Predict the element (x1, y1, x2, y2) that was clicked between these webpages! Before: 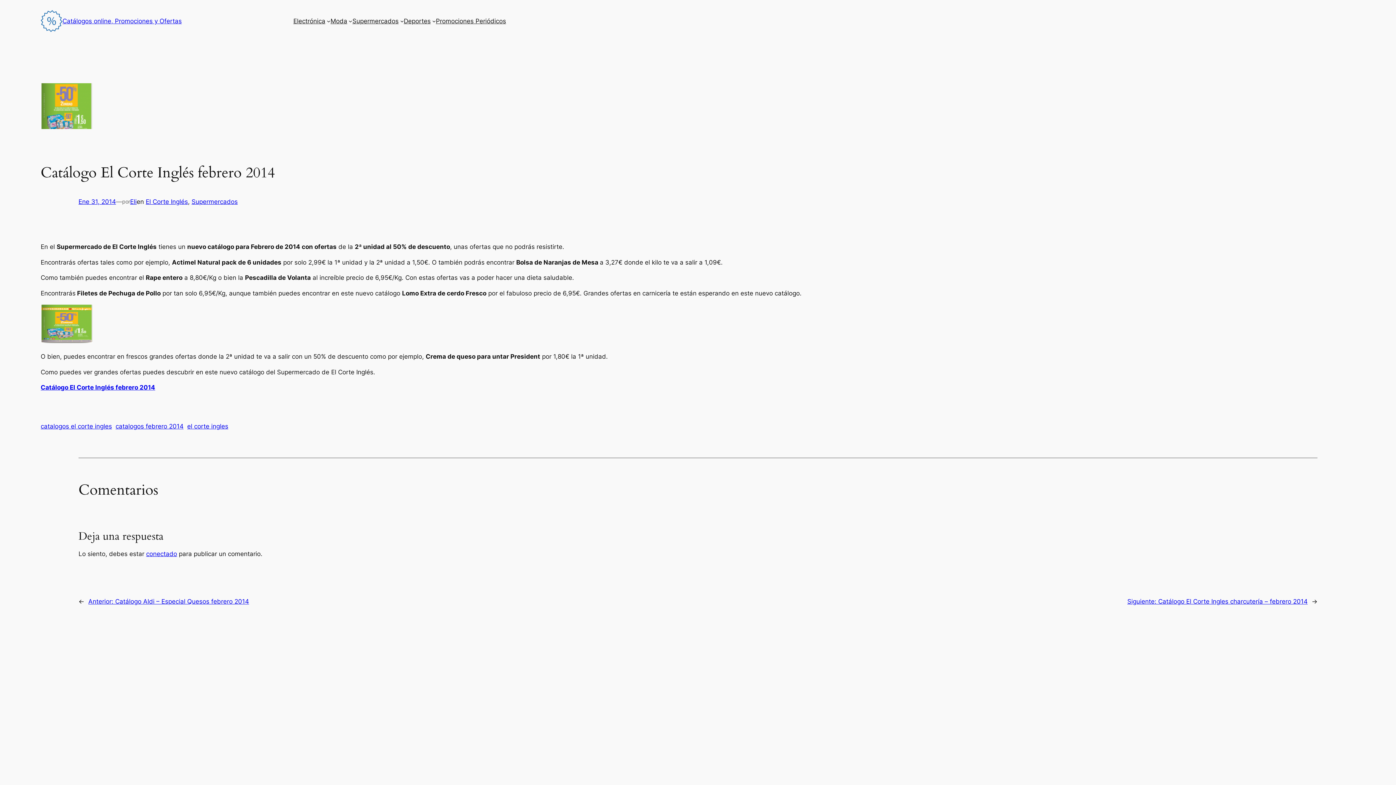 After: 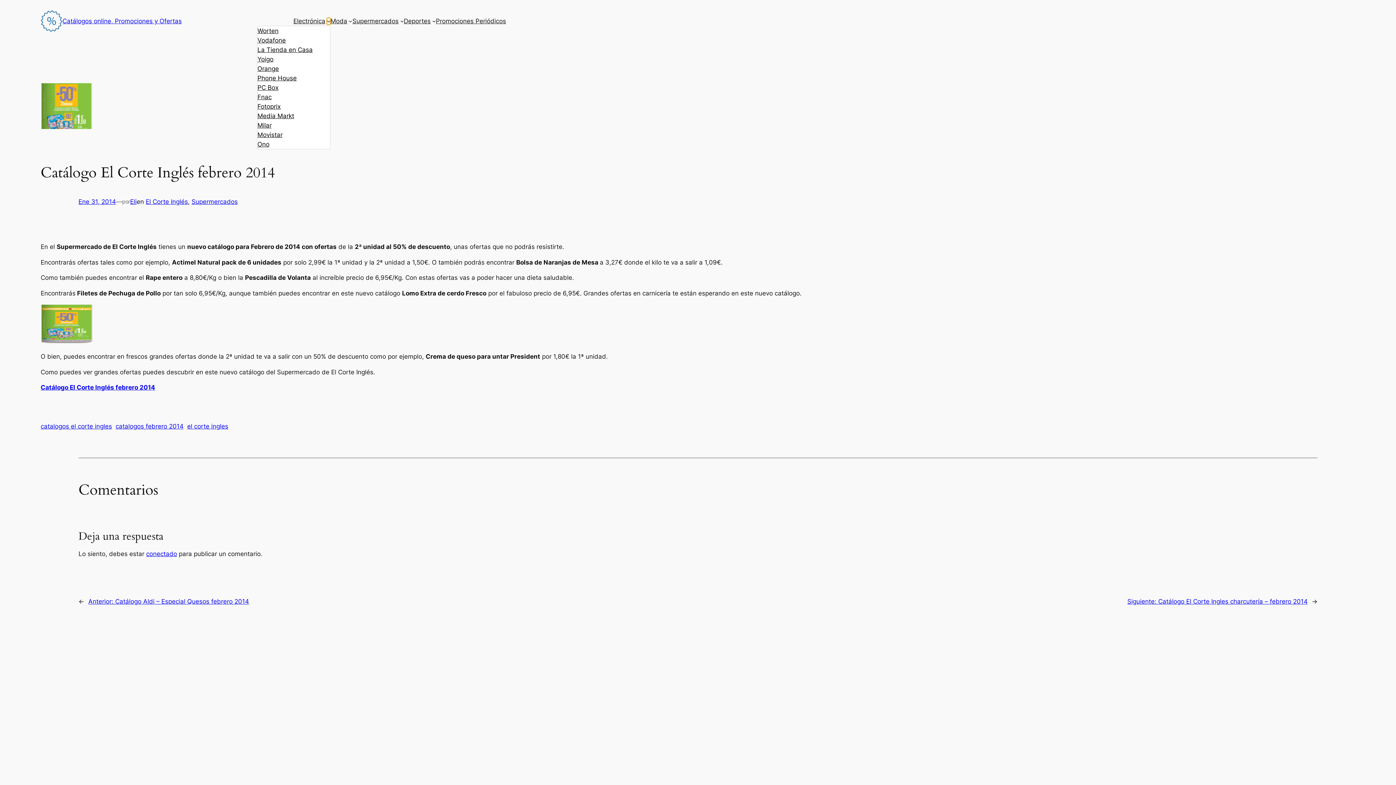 Action: bbox: (326, 19, 330, 22) label: Submenú de Electrónica